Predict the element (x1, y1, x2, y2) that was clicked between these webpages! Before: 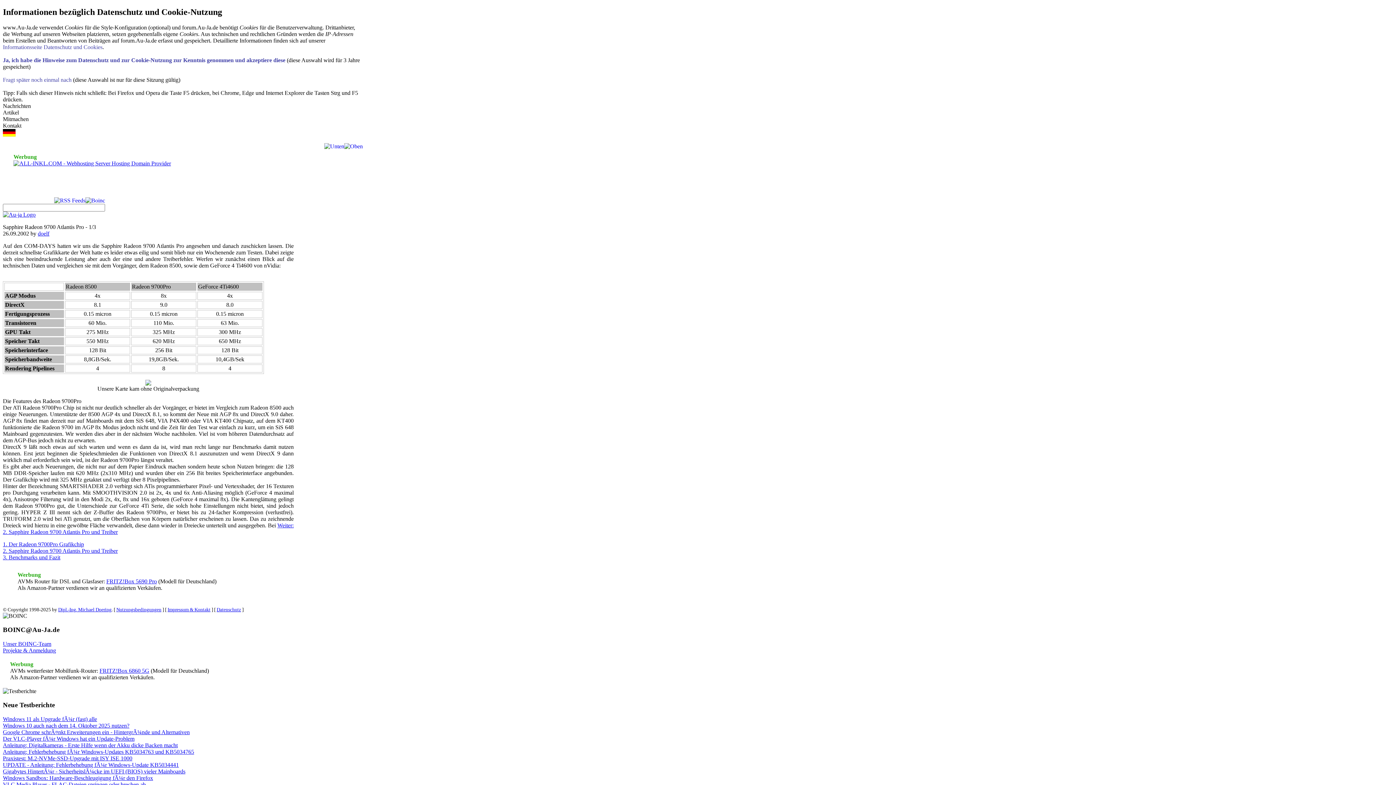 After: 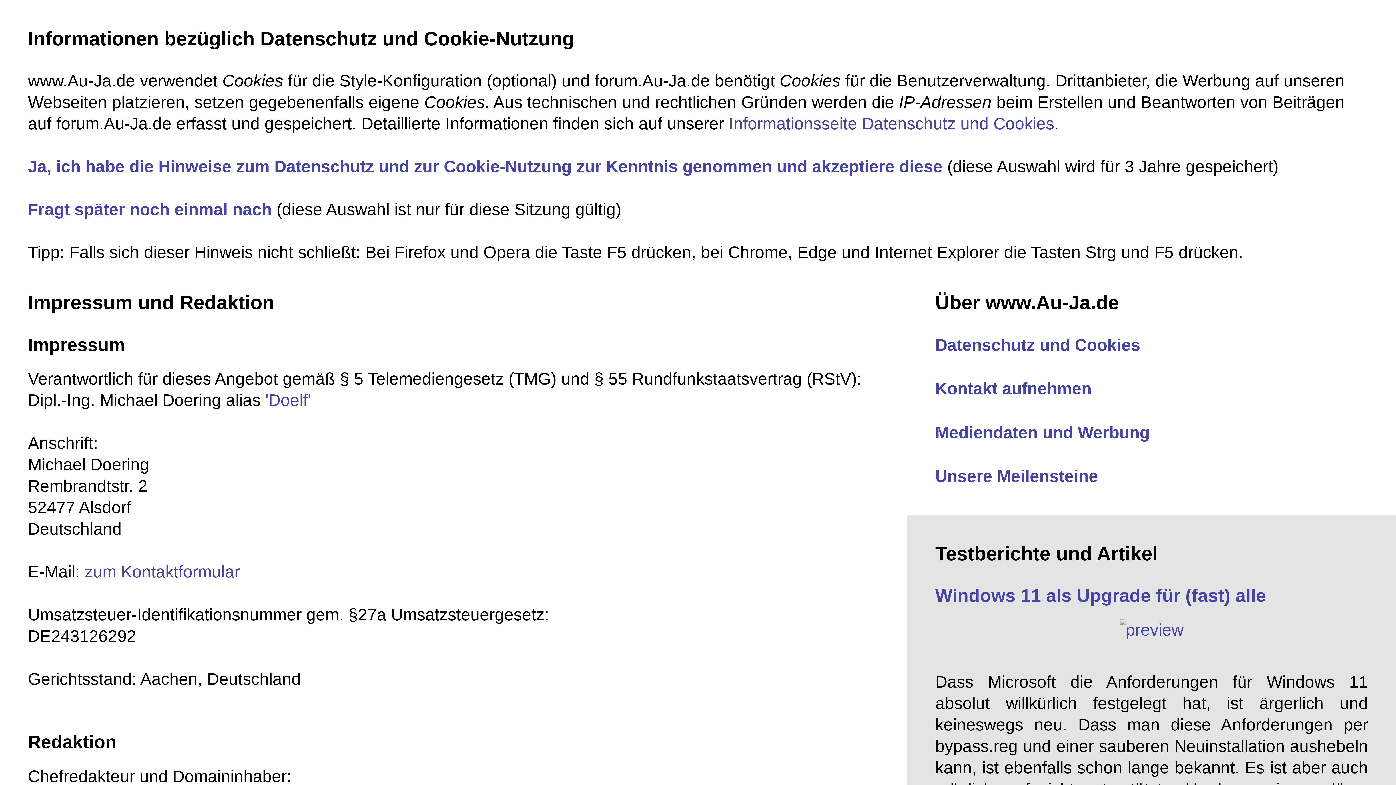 Action: label: Dipl.-Ing. Michael Doering bbox: (58, 607, 111, 612)